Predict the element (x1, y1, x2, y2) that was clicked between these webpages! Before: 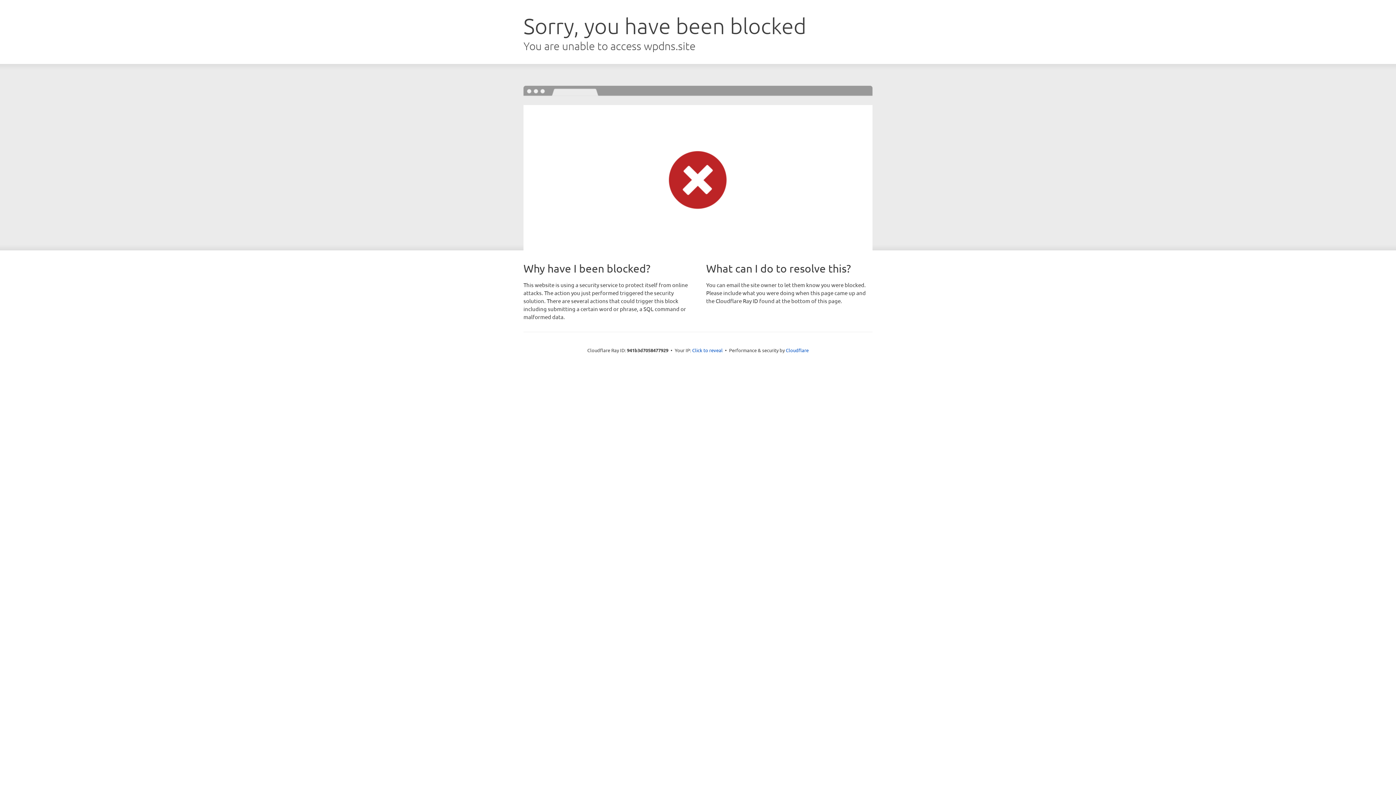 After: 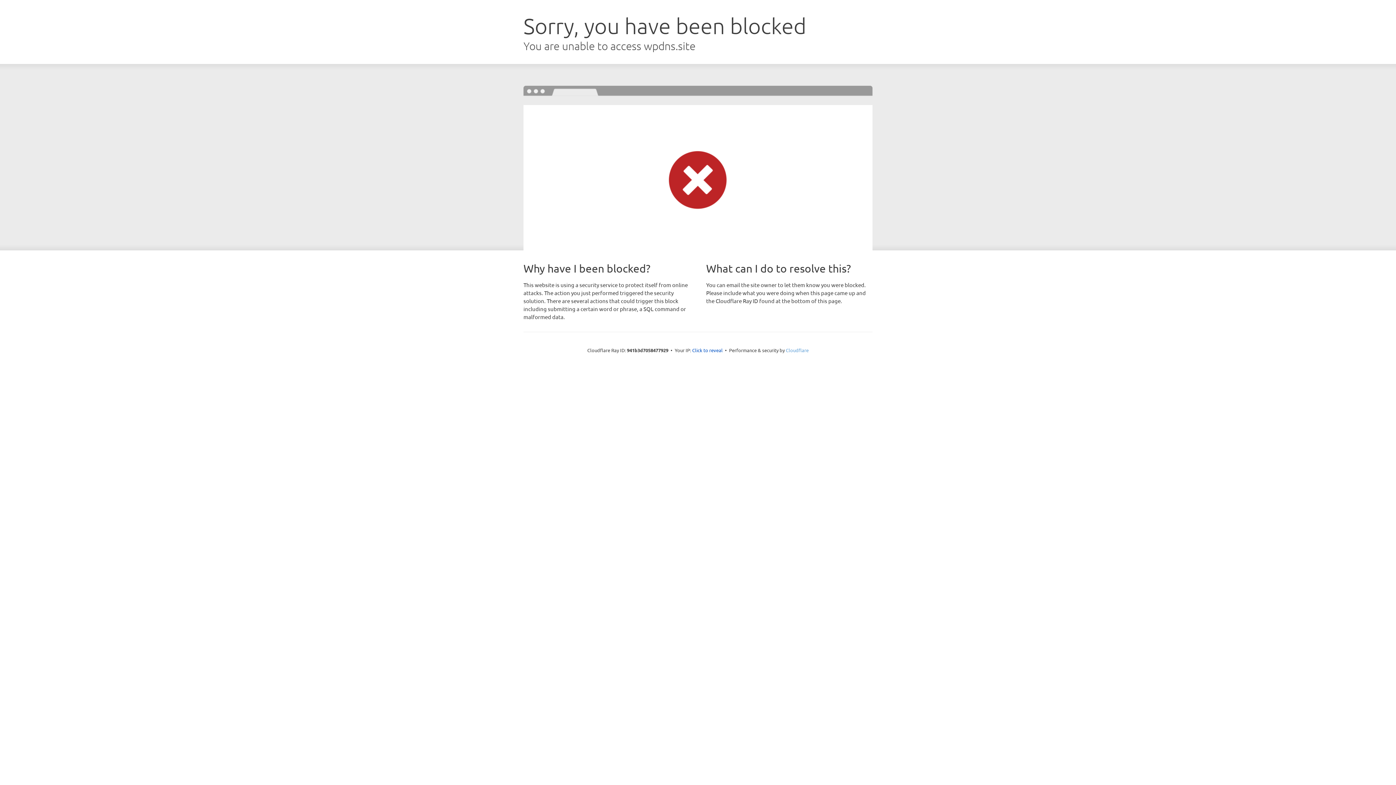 Action: label: Cloudflare bbox: (786, 347, 808, 353)